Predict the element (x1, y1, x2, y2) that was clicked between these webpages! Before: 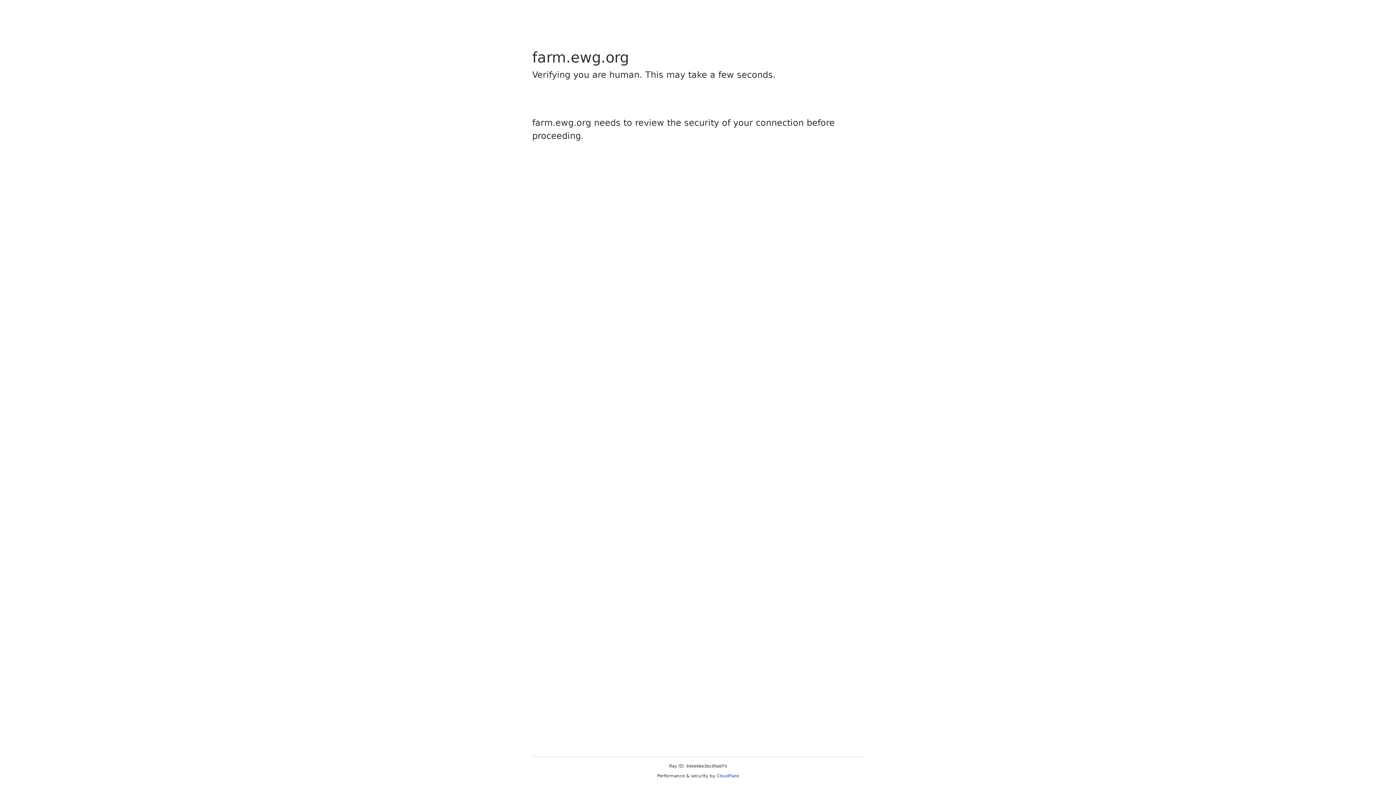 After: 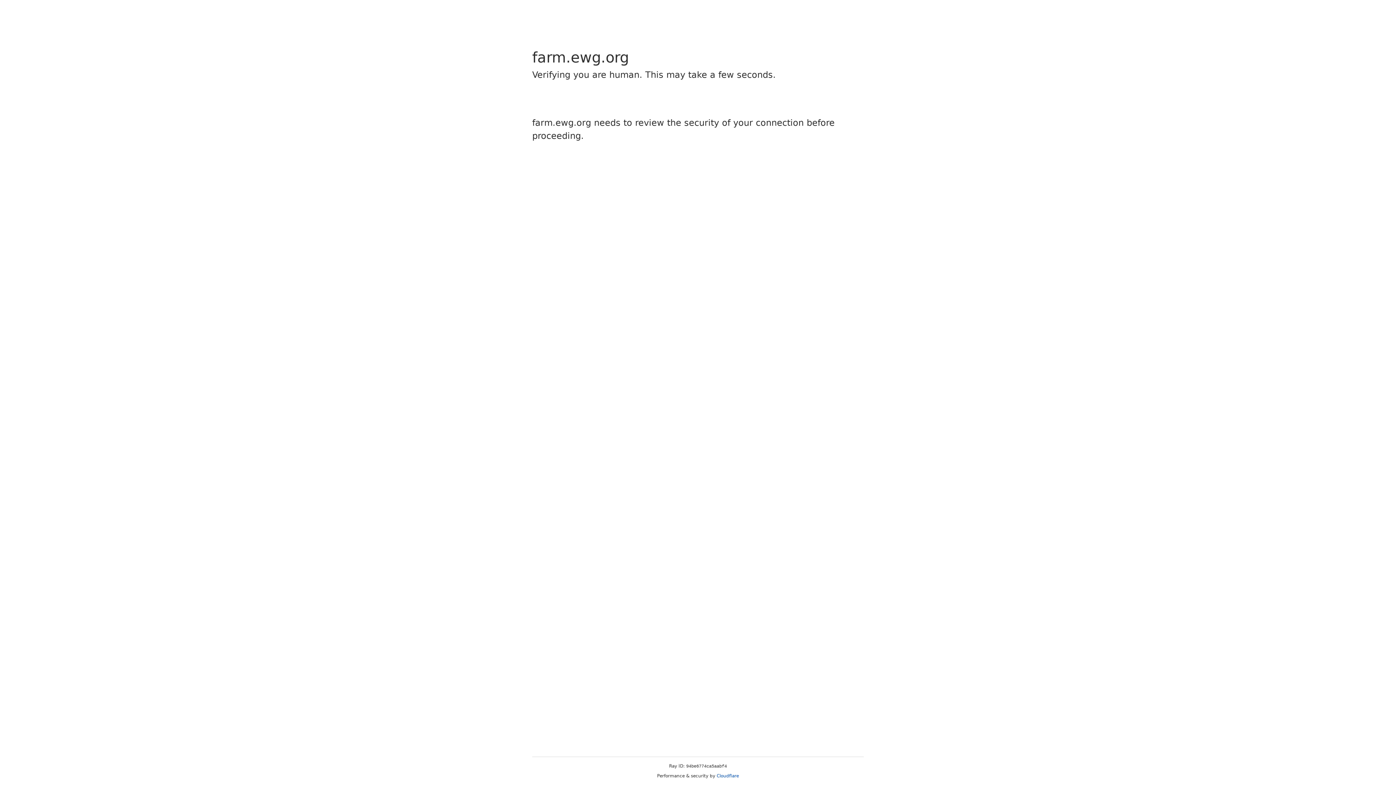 Action: bbox: (716, 773, 739, 778) label: Cloudflare